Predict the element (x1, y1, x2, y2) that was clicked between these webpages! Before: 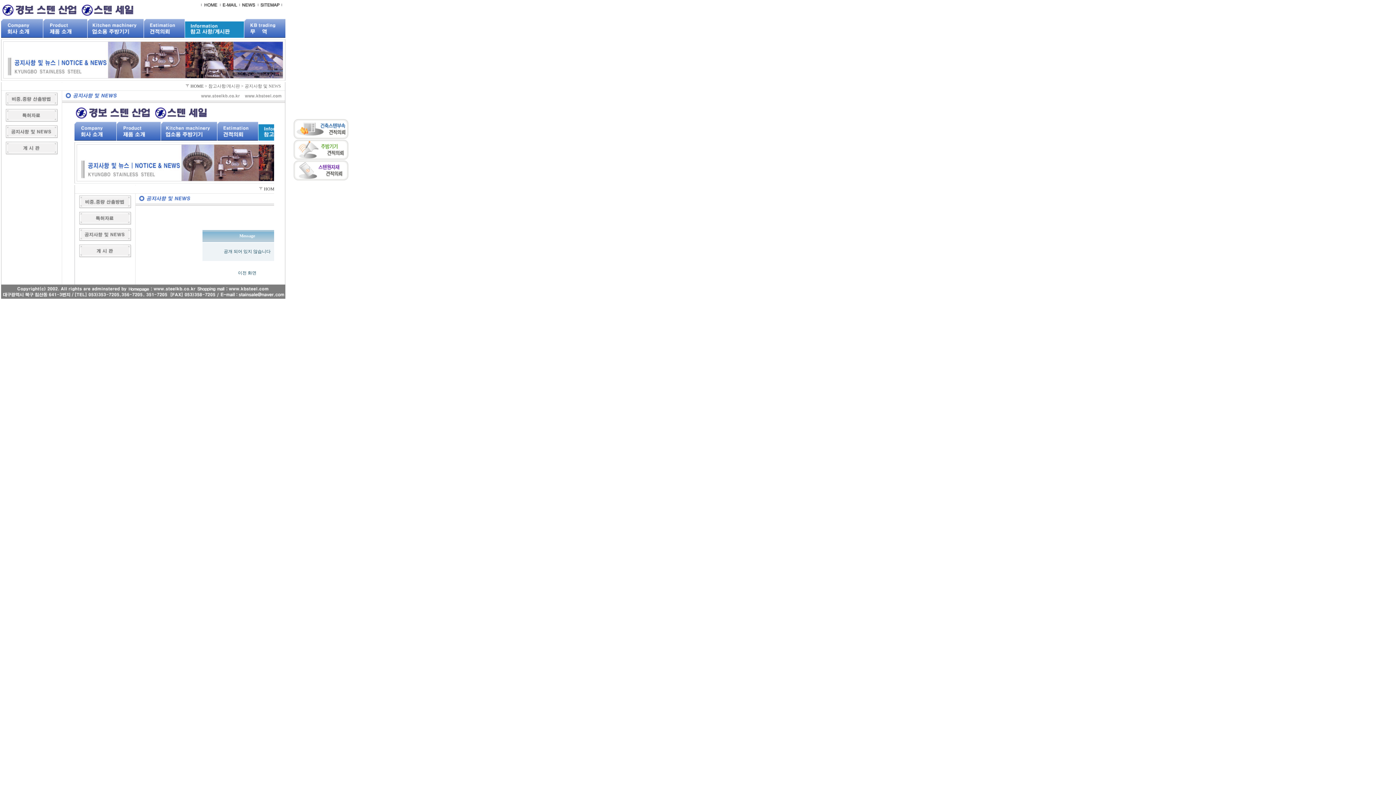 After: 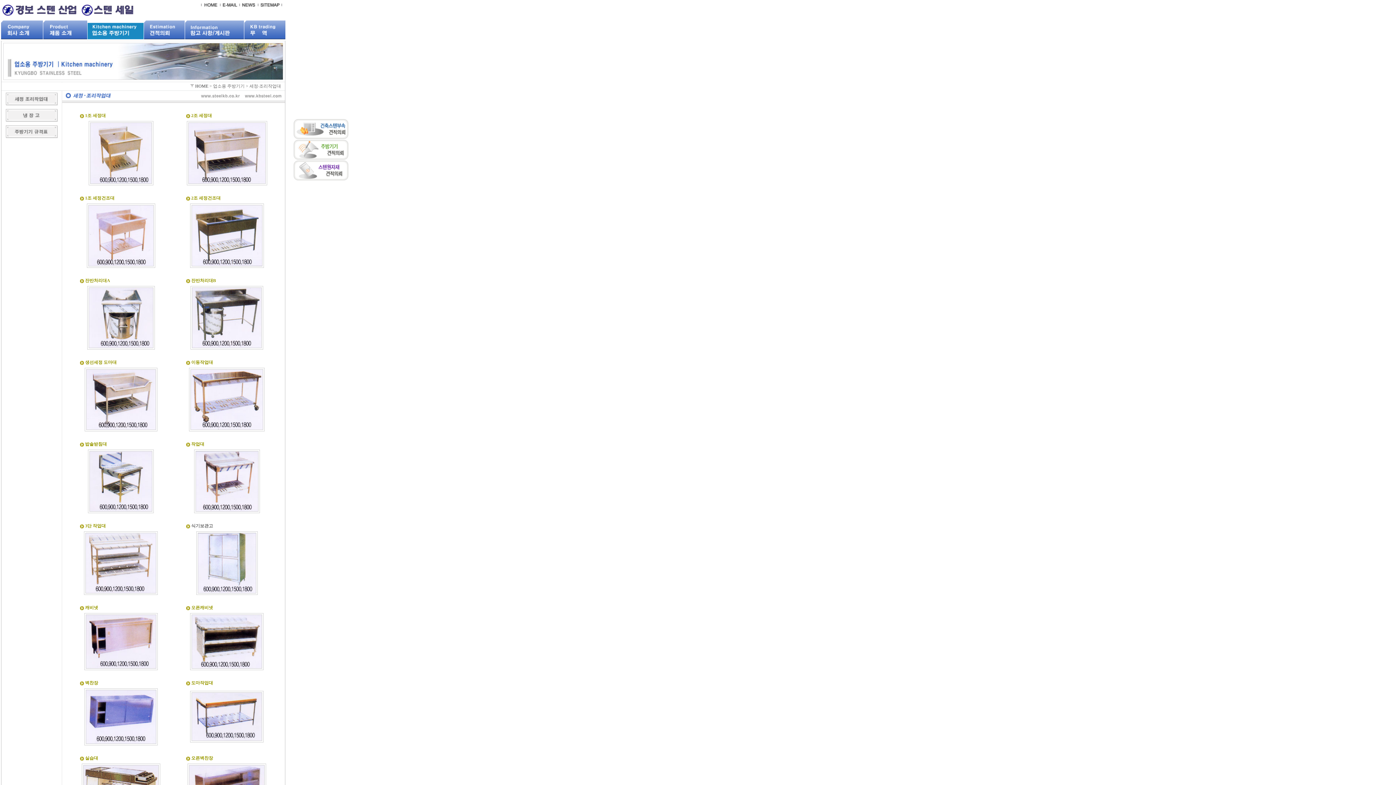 Action: bbox: (87, 33, 143, 38)